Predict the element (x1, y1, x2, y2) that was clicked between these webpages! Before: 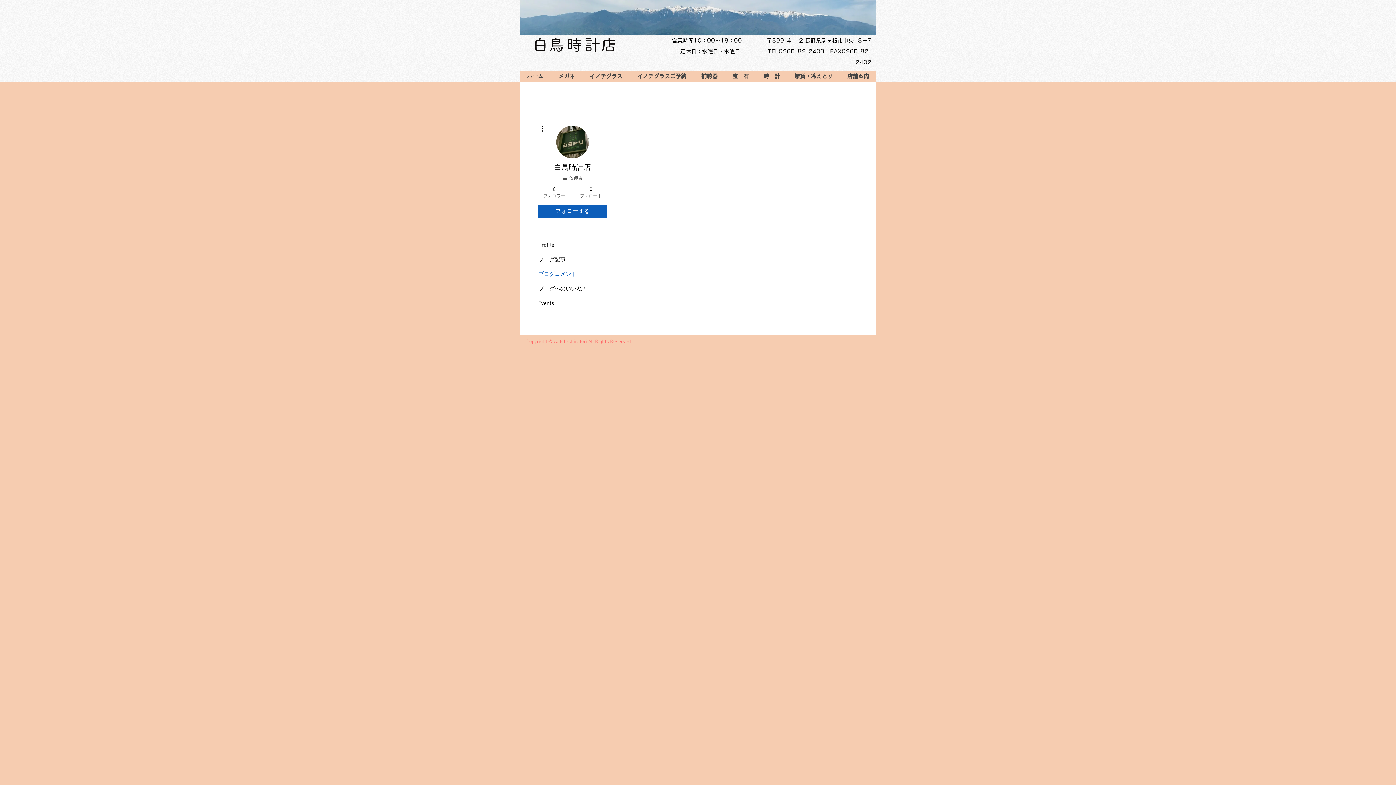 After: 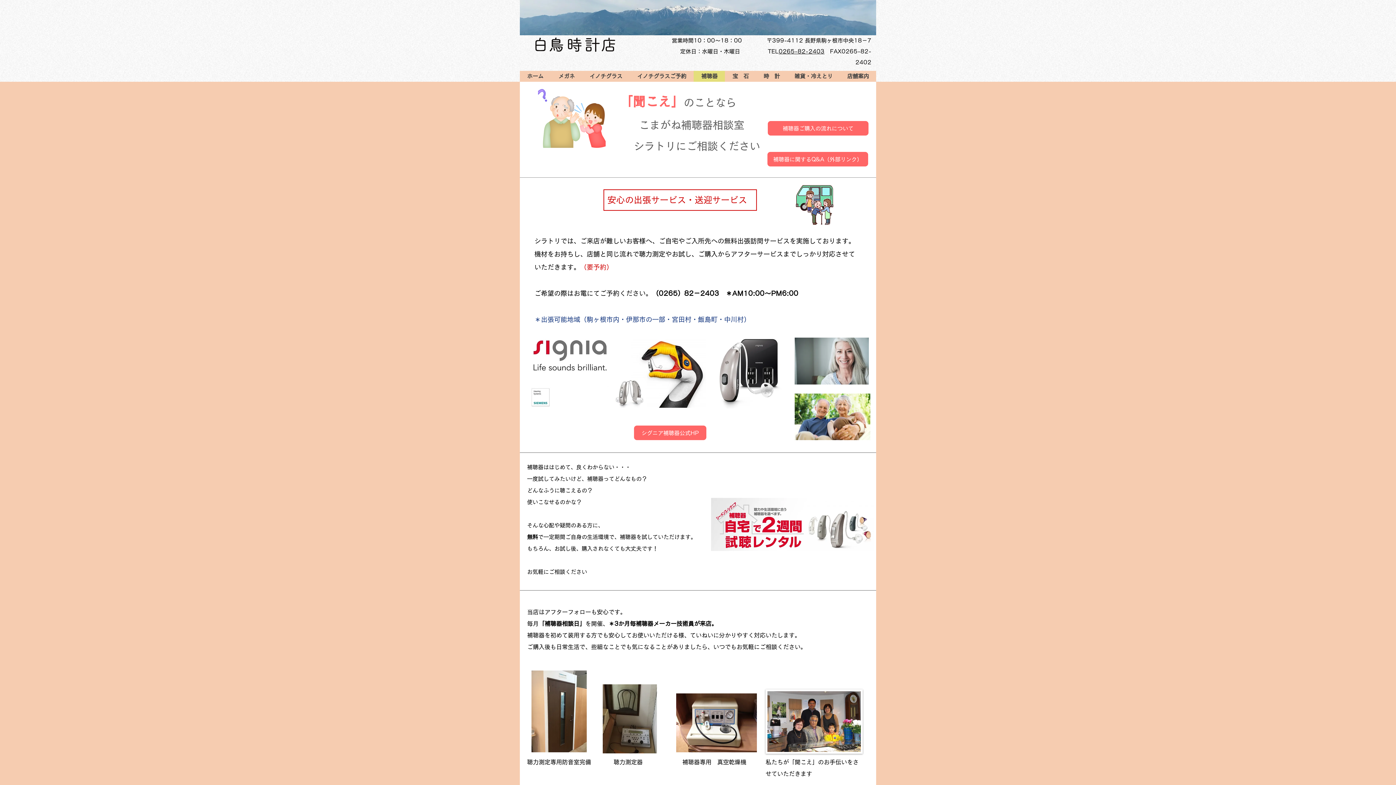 Action: label: 補聴器 bbox: (693, 70, 725, 81)